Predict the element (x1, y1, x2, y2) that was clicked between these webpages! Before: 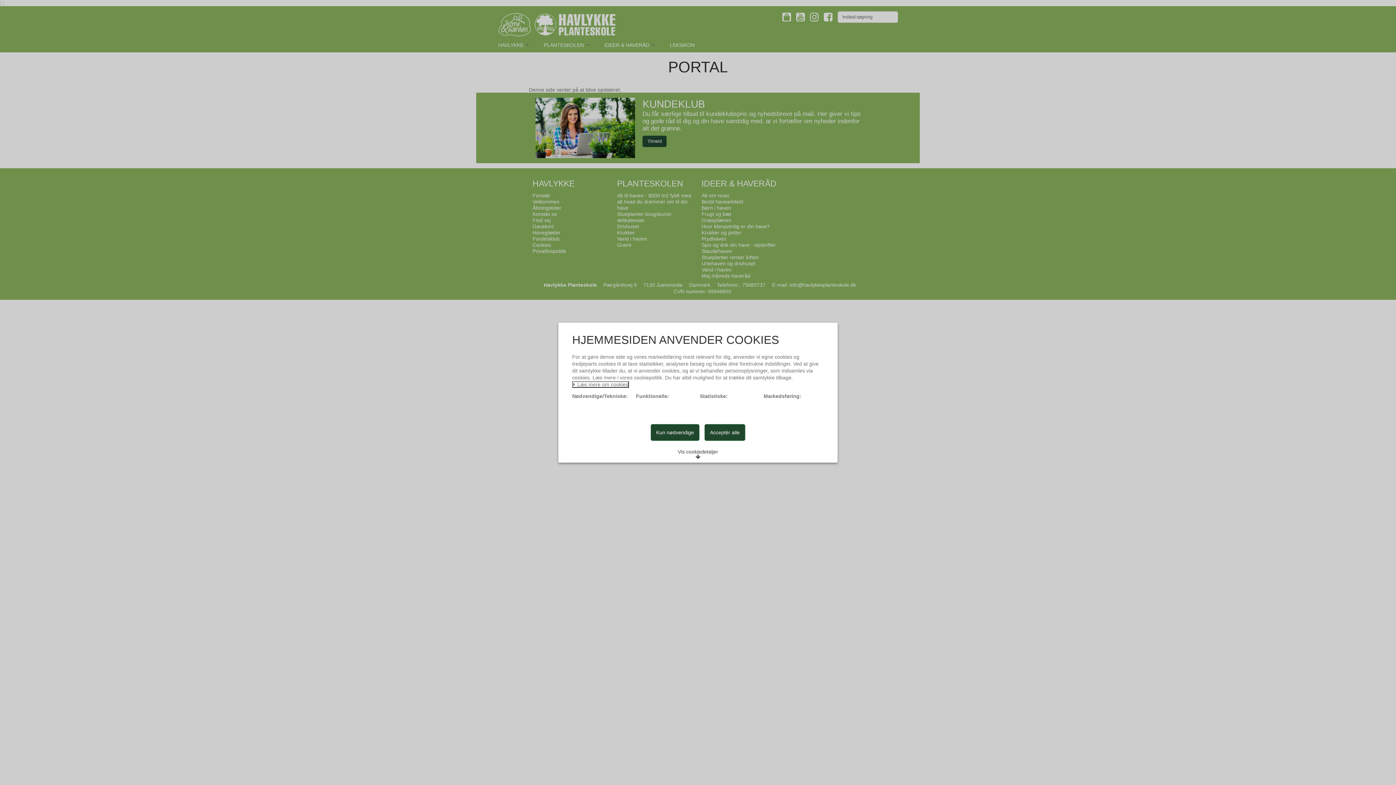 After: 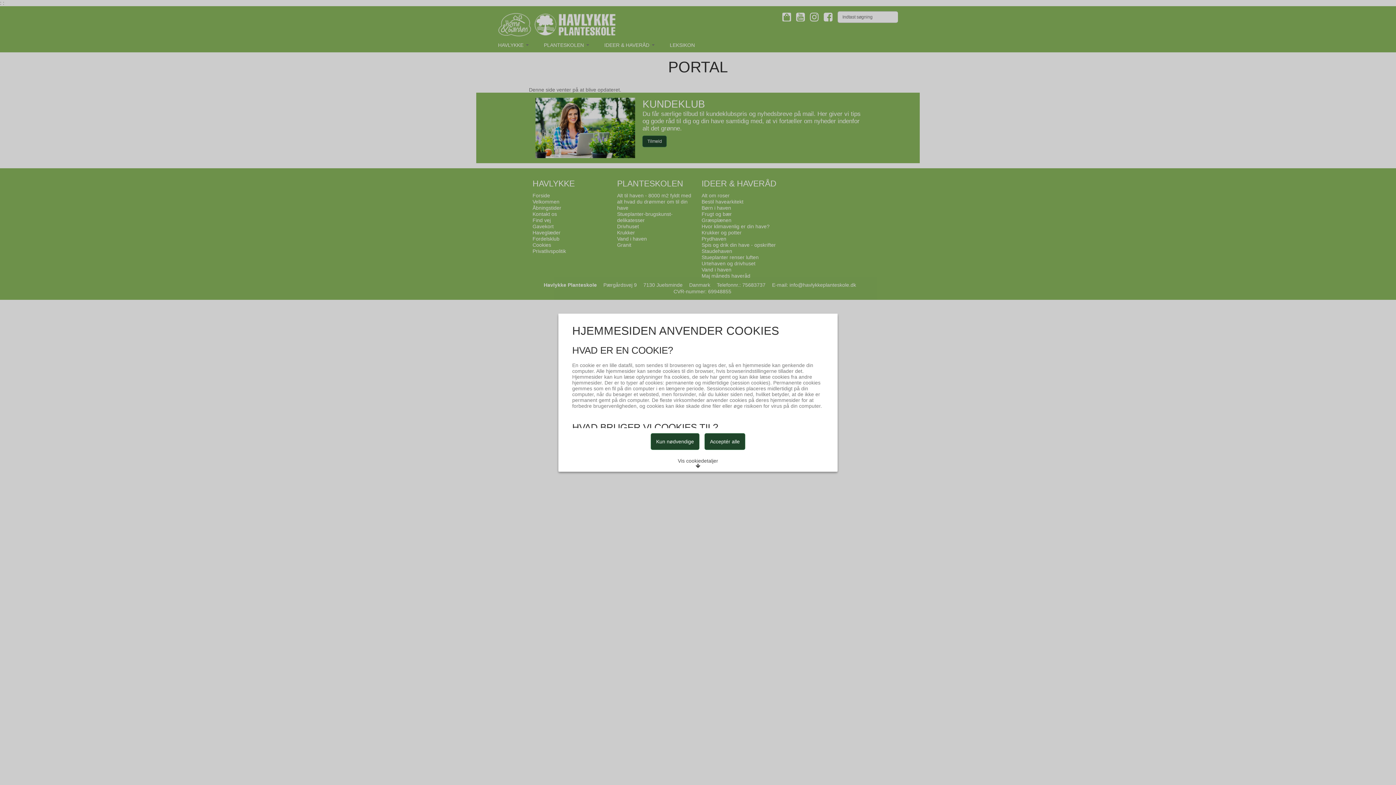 Action: bbox: (572, 381, 629, 387) label:  Læs mere om cookies